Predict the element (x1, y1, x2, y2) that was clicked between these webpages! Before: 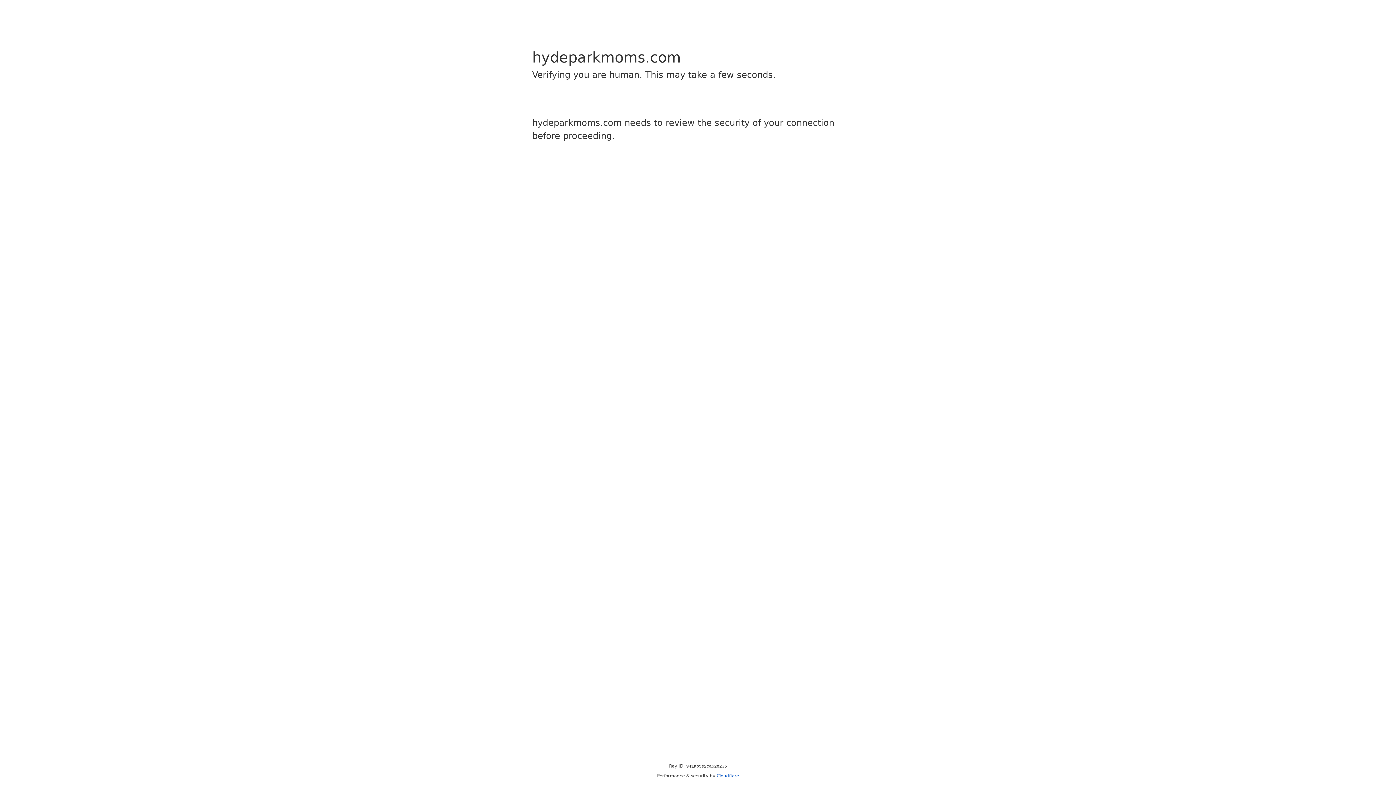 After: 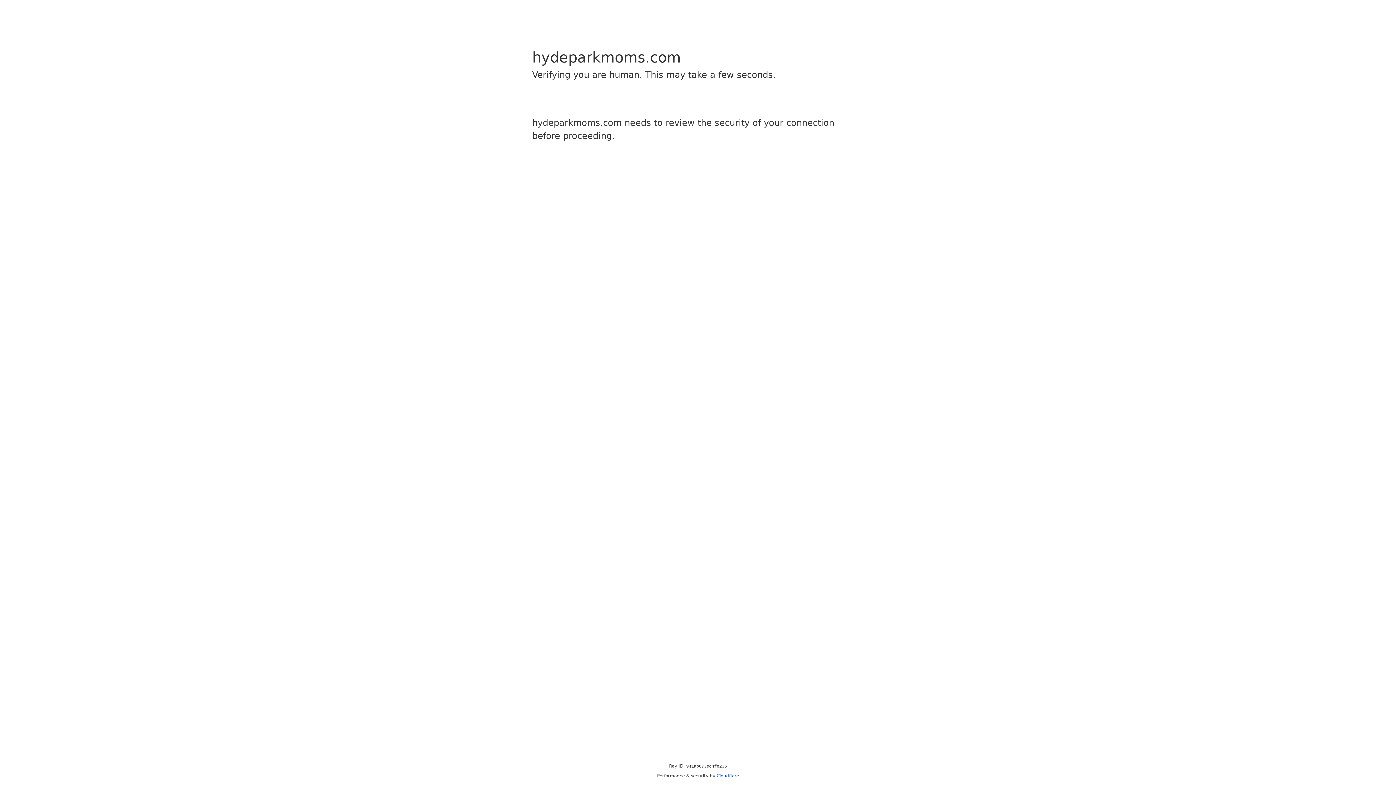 Action: bbox: (716, 773, 739, 778) label: Cloudflare